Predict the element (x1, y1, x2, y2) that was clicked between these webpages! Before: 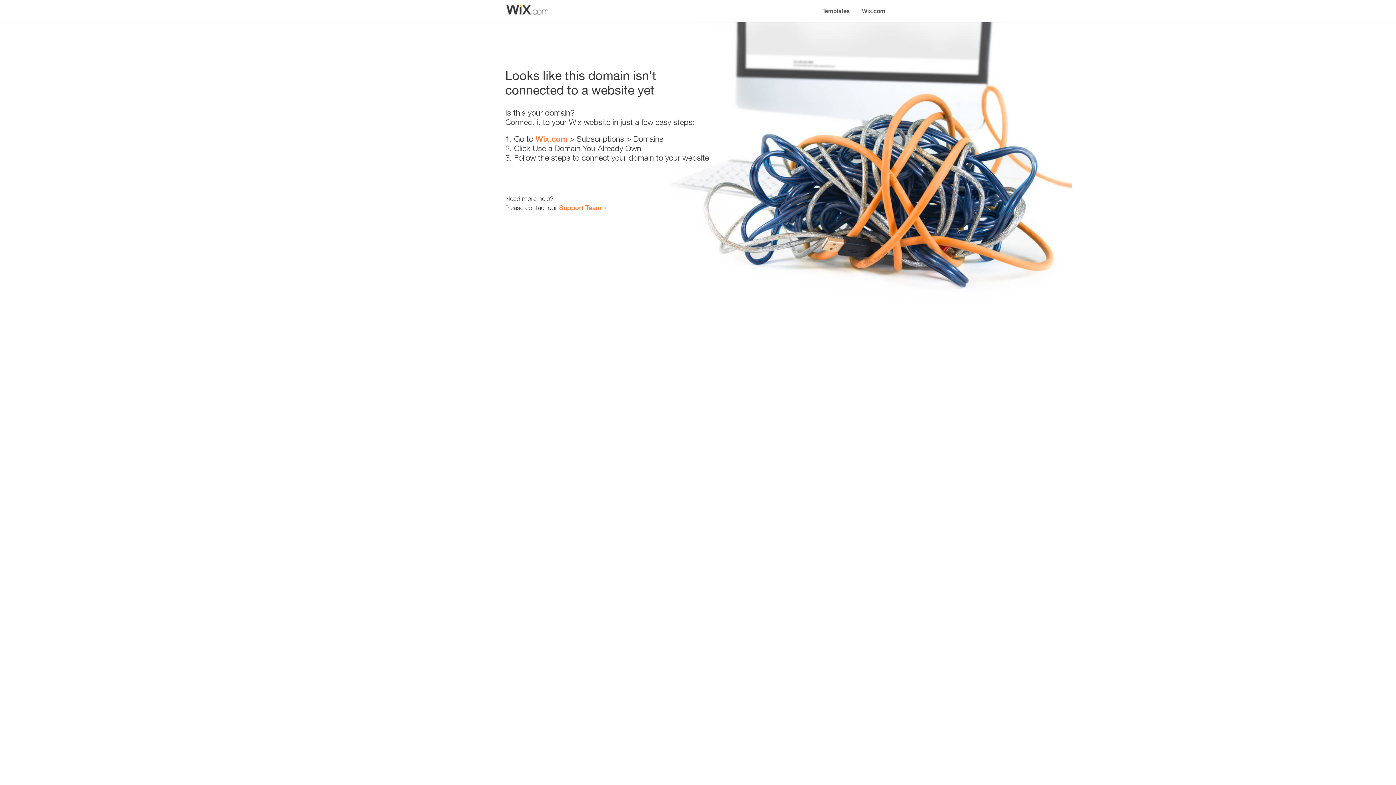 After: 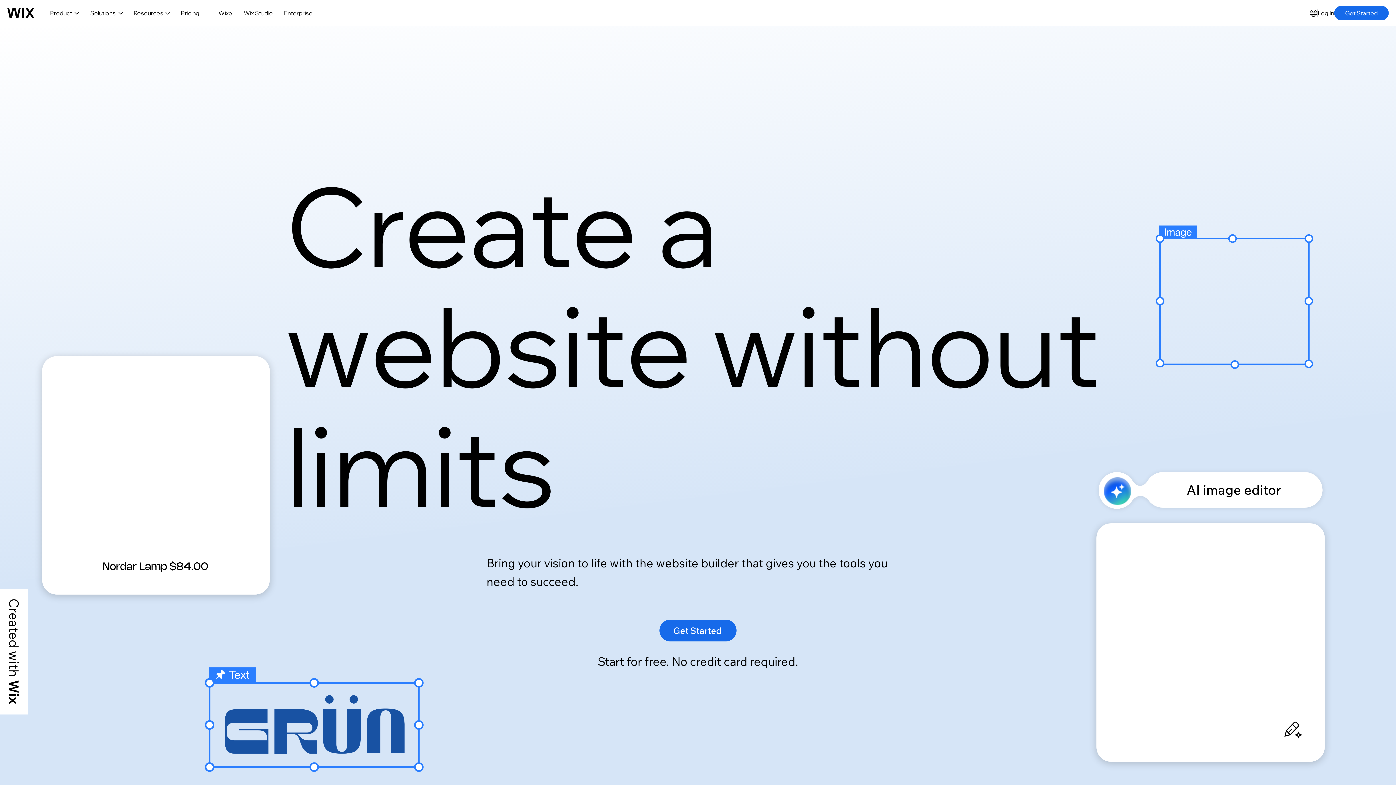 Action: label: Wix.com bbox: (535, 134, 567, 143)